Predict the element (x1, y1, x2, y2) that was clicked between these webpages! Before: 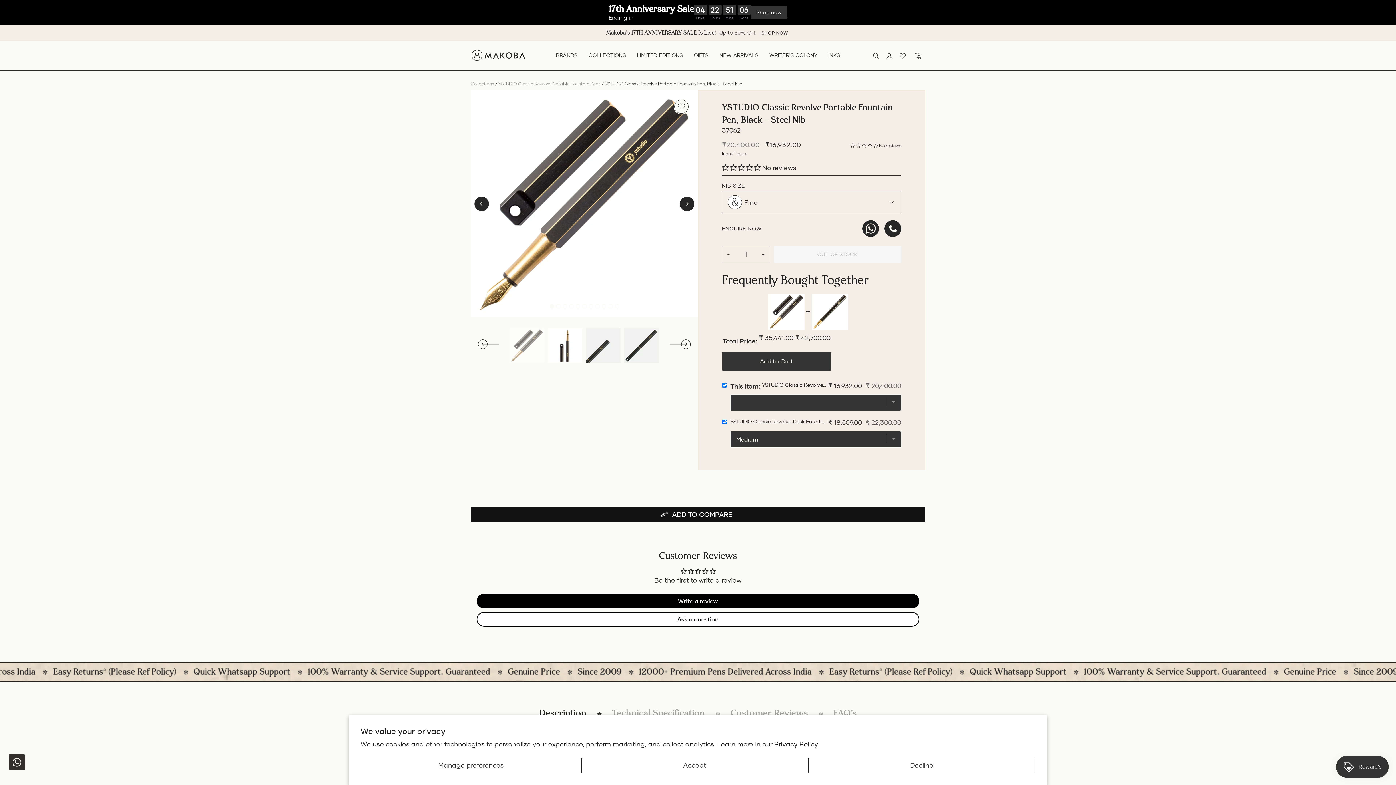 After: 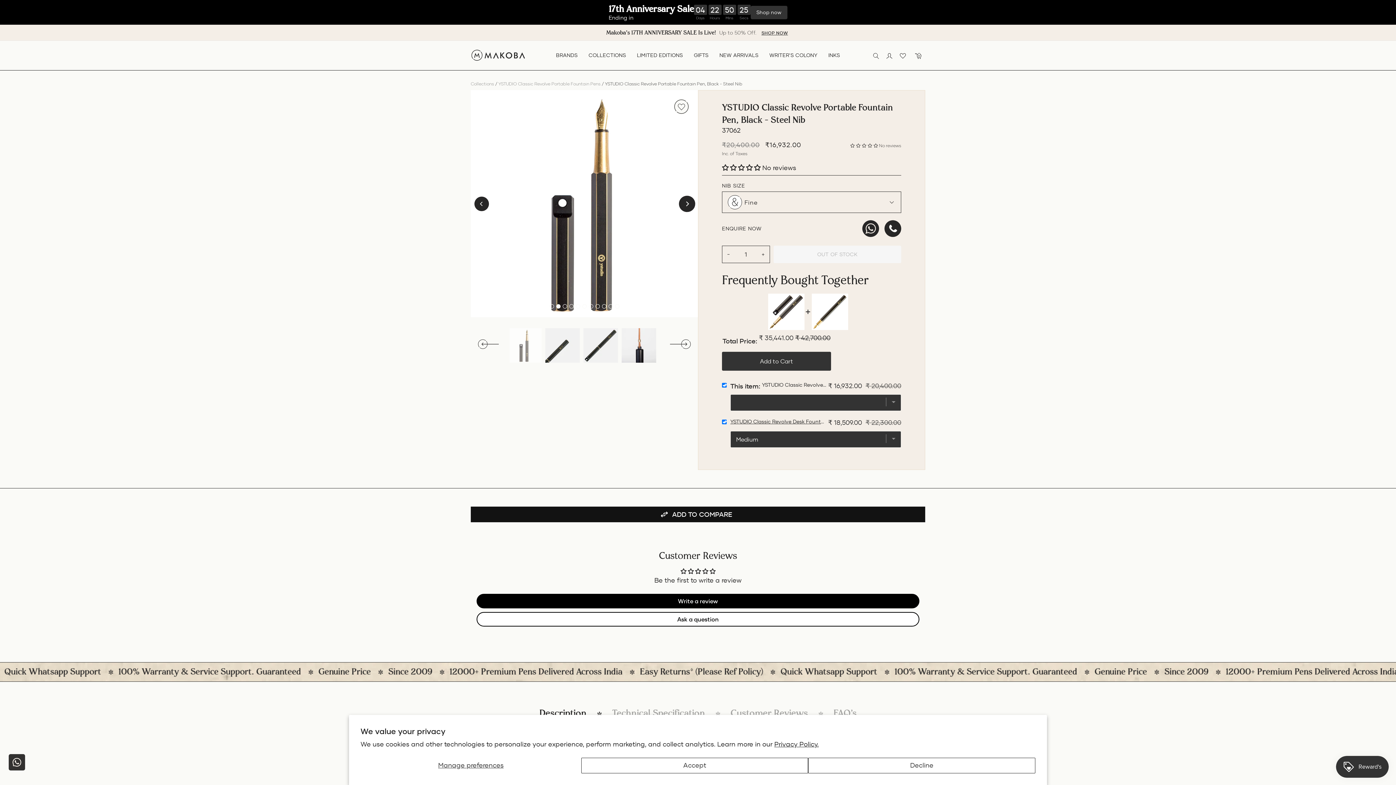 Action: bbox: (680, 196, 694, 211) label: Next